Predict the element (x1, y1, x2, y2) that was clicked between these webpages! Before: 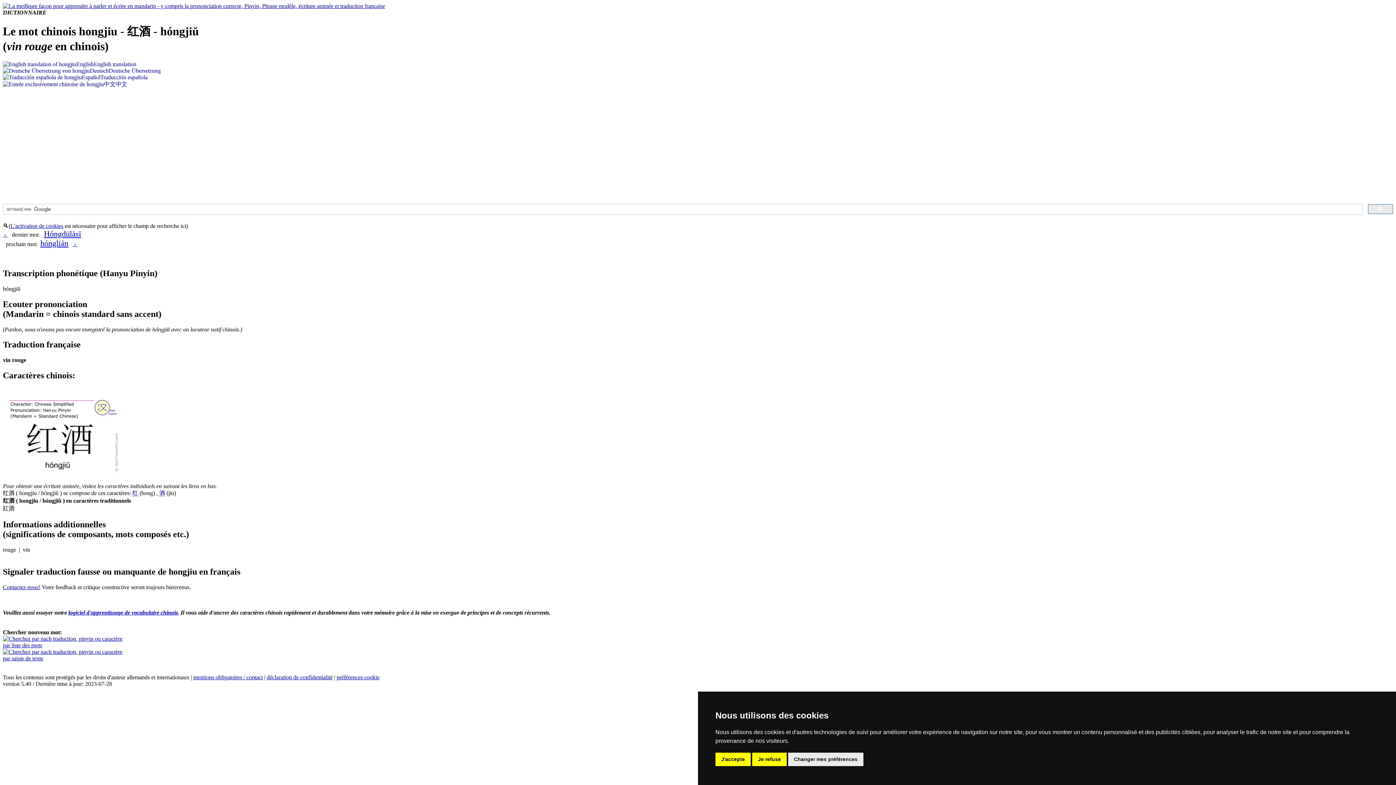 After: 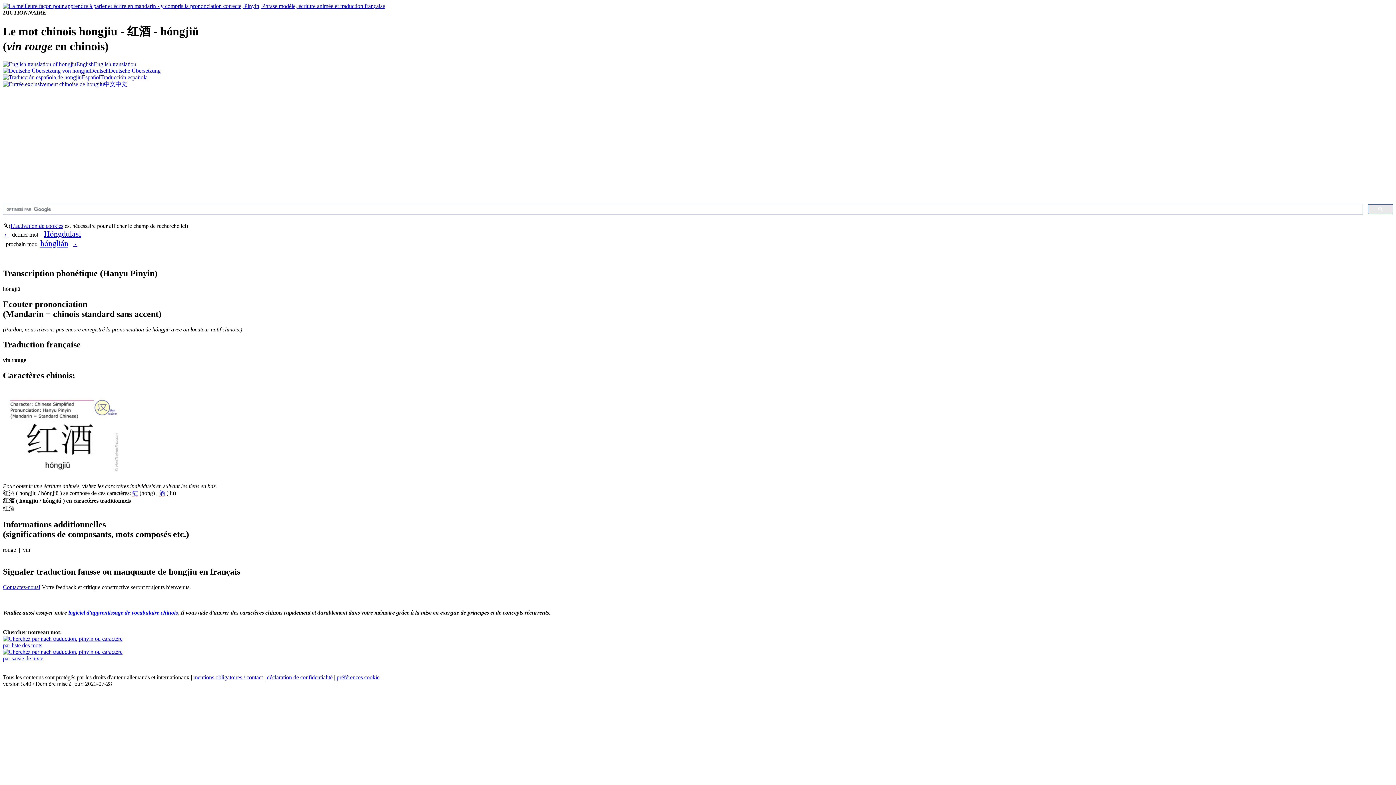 Action: bbox: (752, 753, 786, 766) label: Je refuse